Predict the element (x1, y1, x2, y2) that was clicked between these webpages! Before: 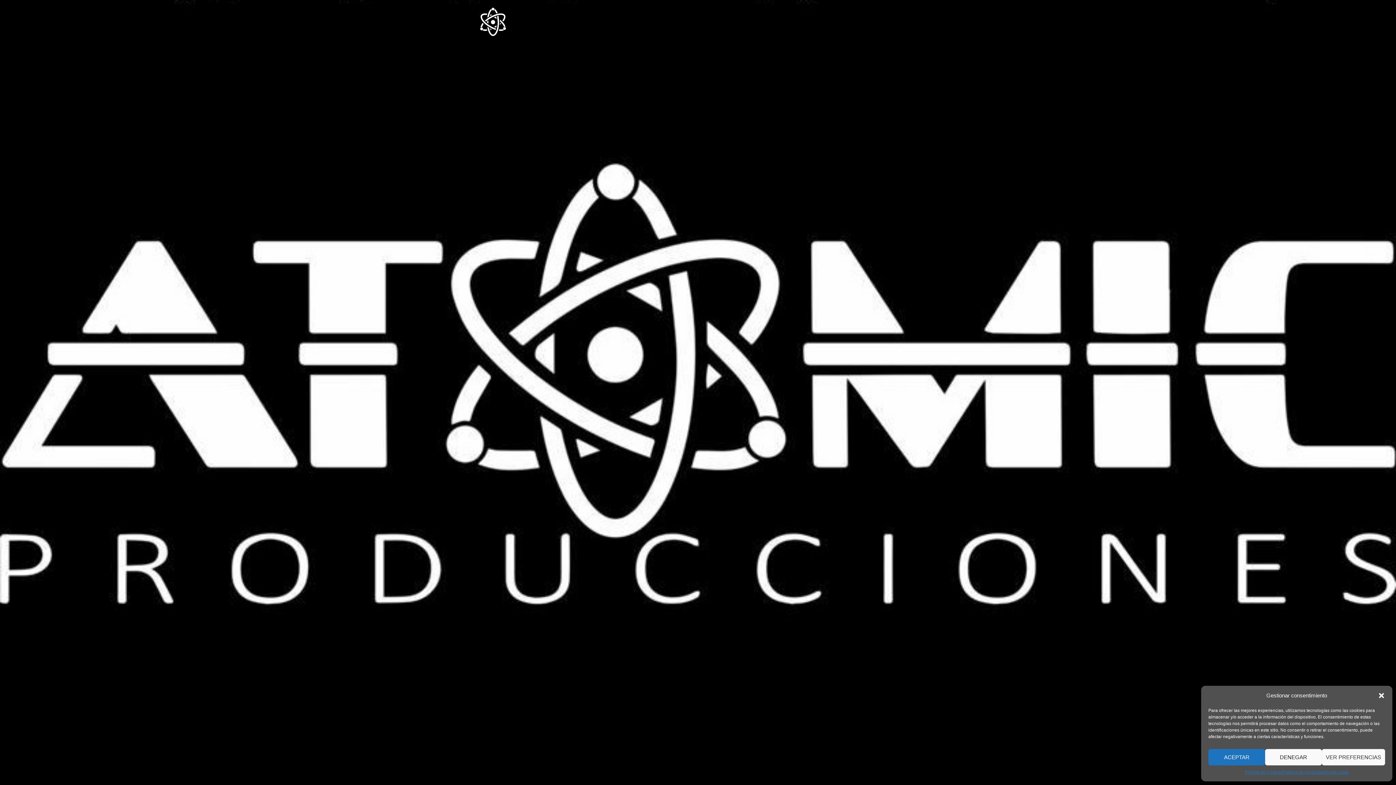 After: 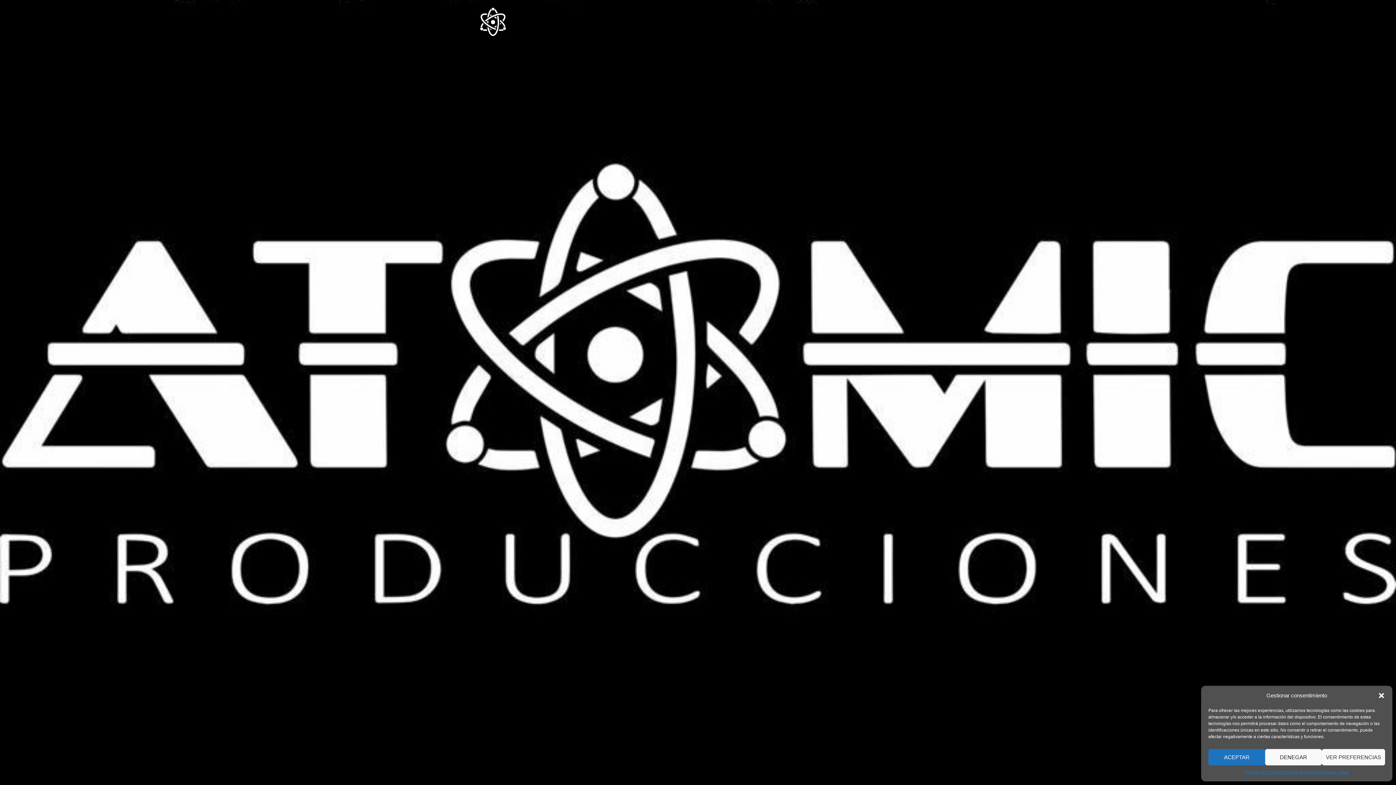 Action: label: Política de privacidad bbox: (1283, 769, 1325, 776)